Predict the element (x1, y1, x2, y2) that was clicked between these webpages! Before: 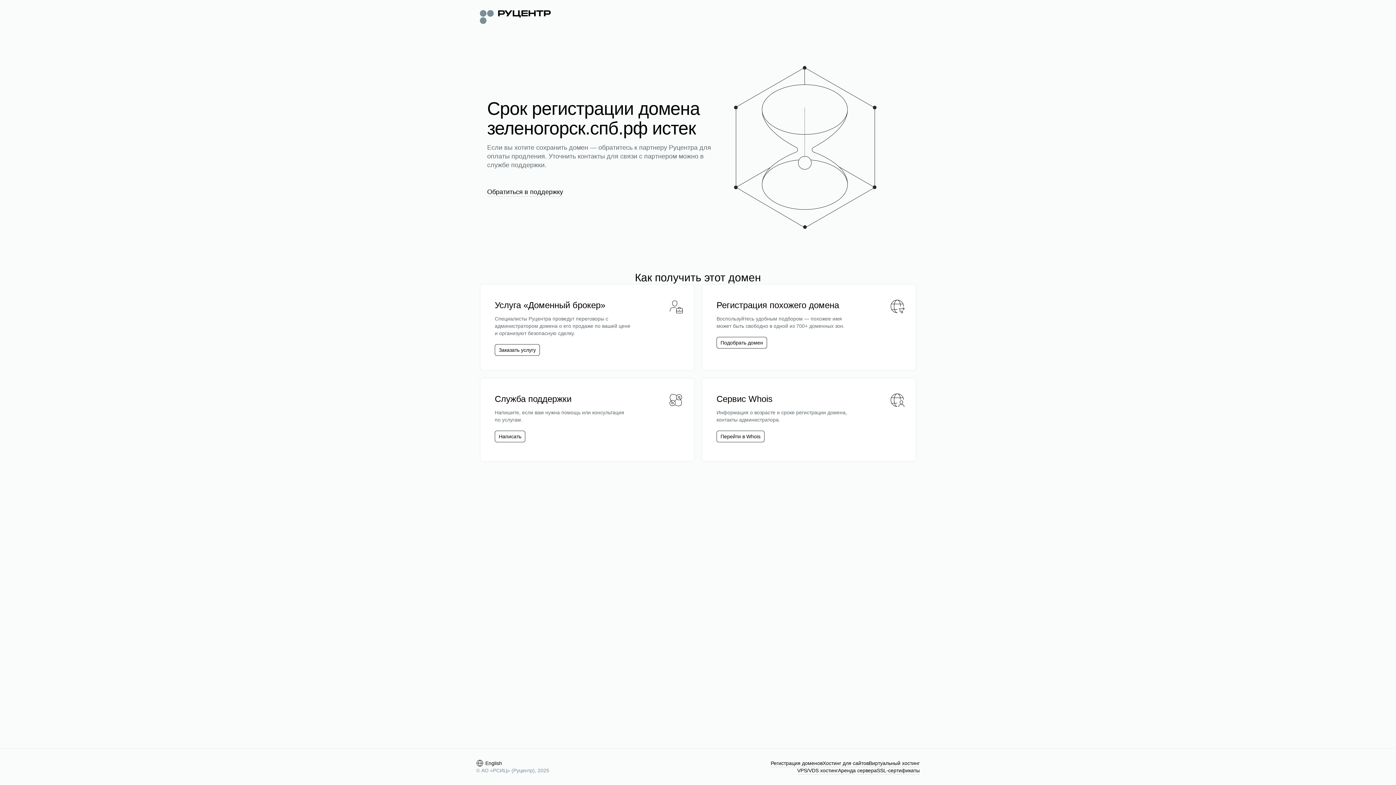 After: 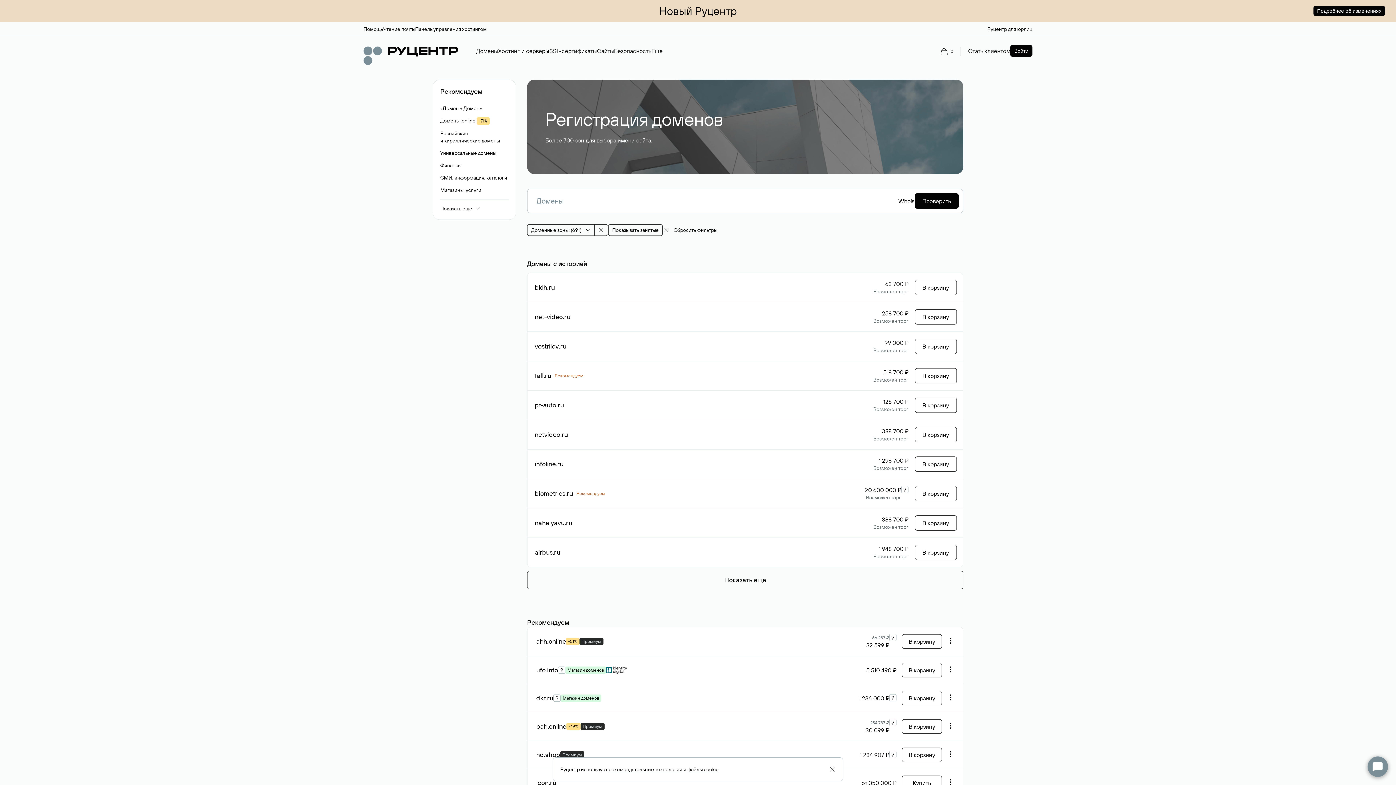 Action: label: Подобрать домен bbox: (720, 339, 763, 346)